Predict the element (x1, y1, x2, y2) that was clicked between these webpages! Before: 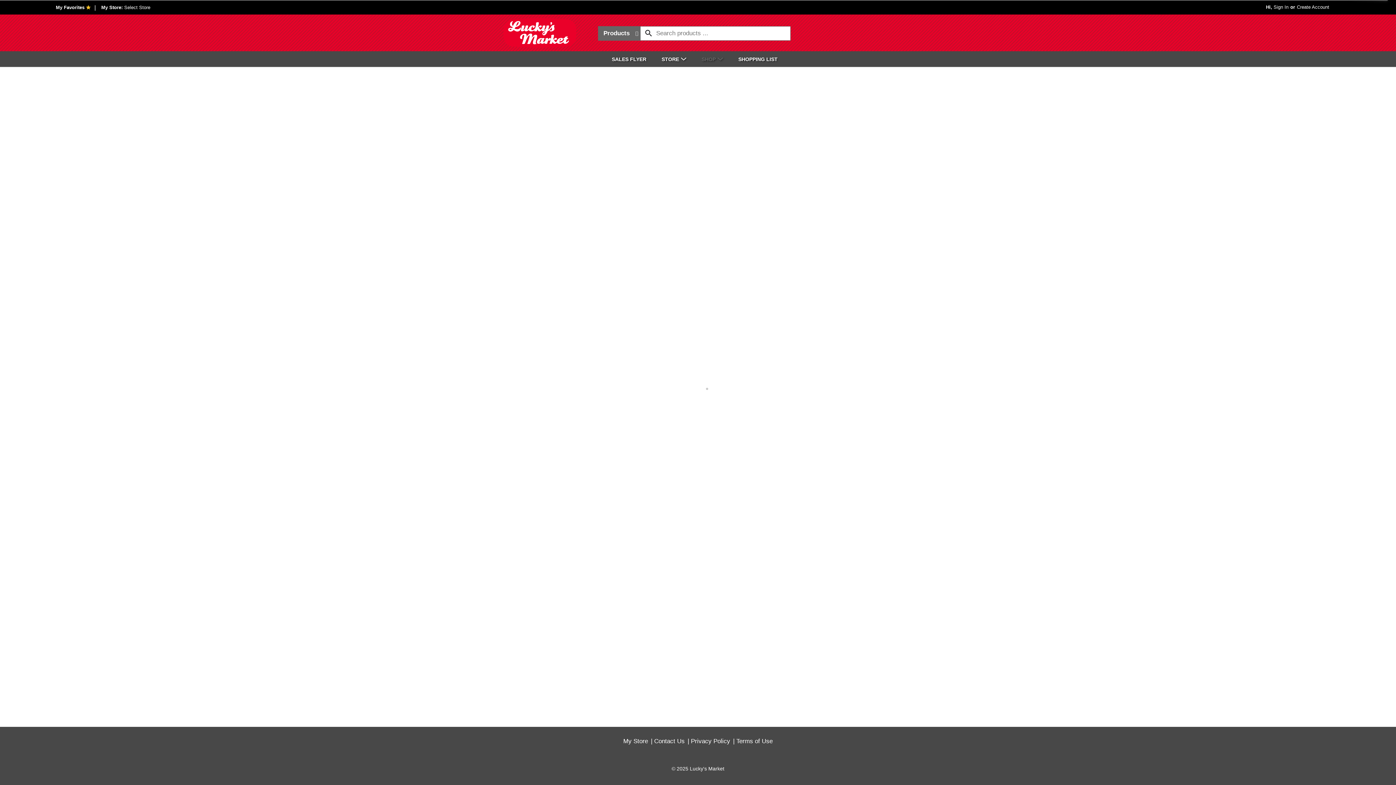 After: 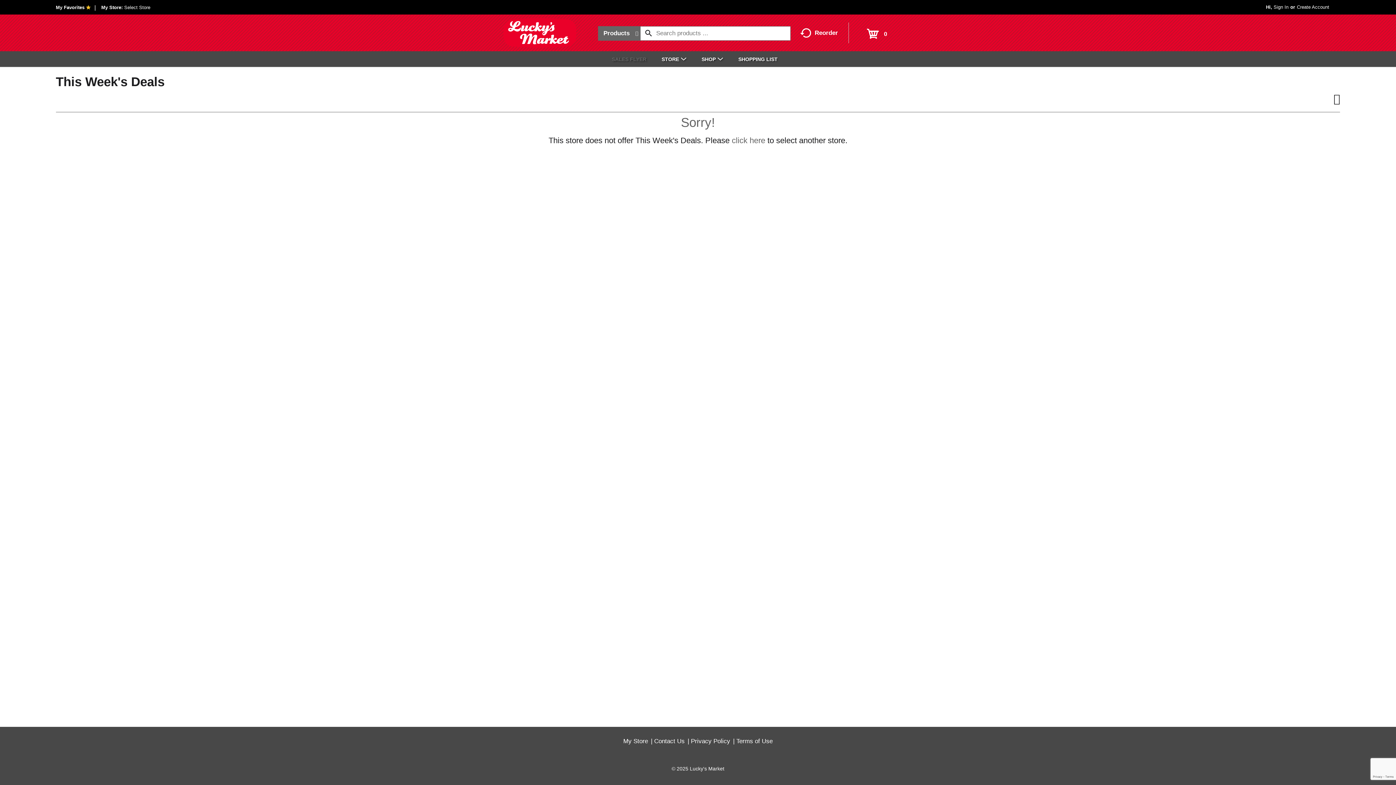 Action: bbox: (612, 51, 653, 66) label: SALES FLYER